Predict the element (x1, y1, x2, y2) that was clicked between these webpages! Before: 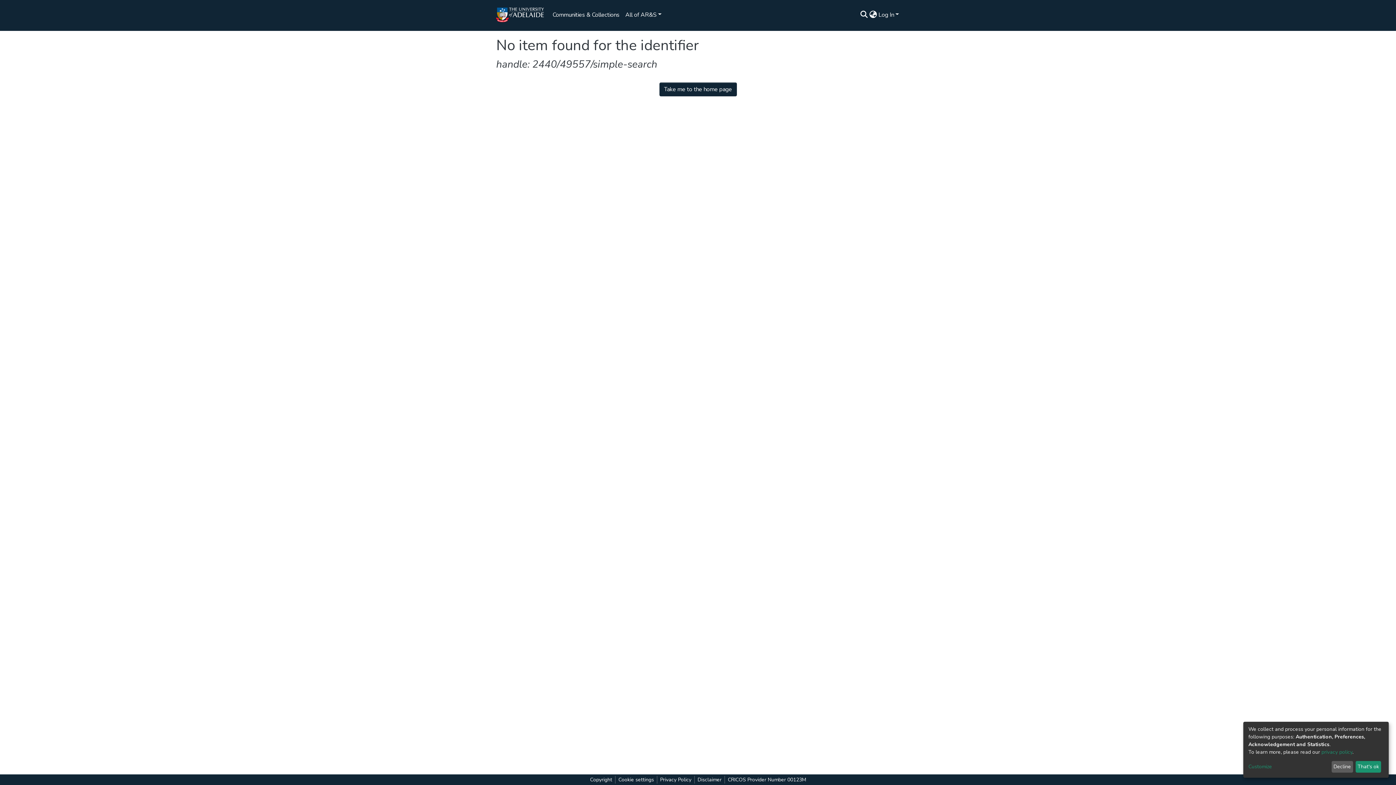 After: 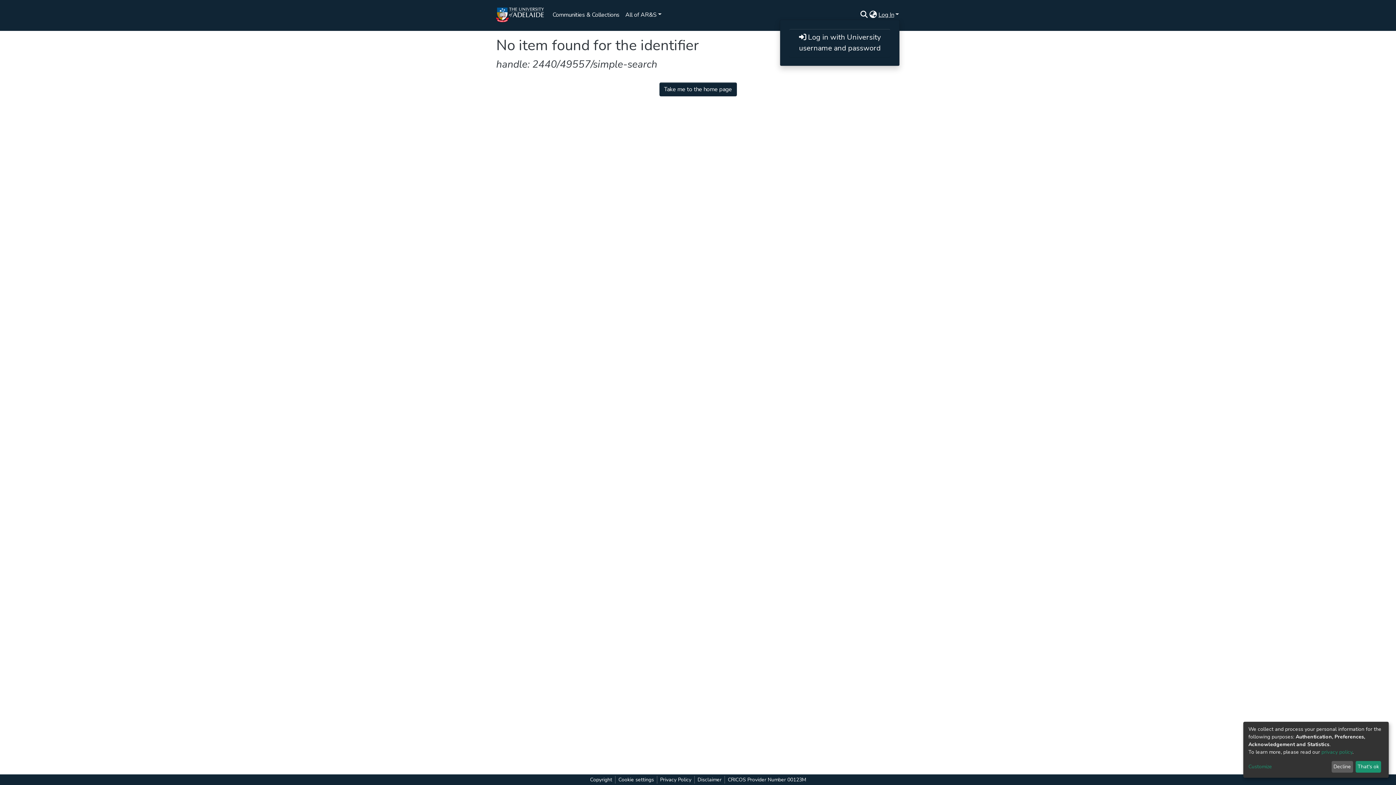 Action: bbox: (17, 218, 33, 224) label: Log In